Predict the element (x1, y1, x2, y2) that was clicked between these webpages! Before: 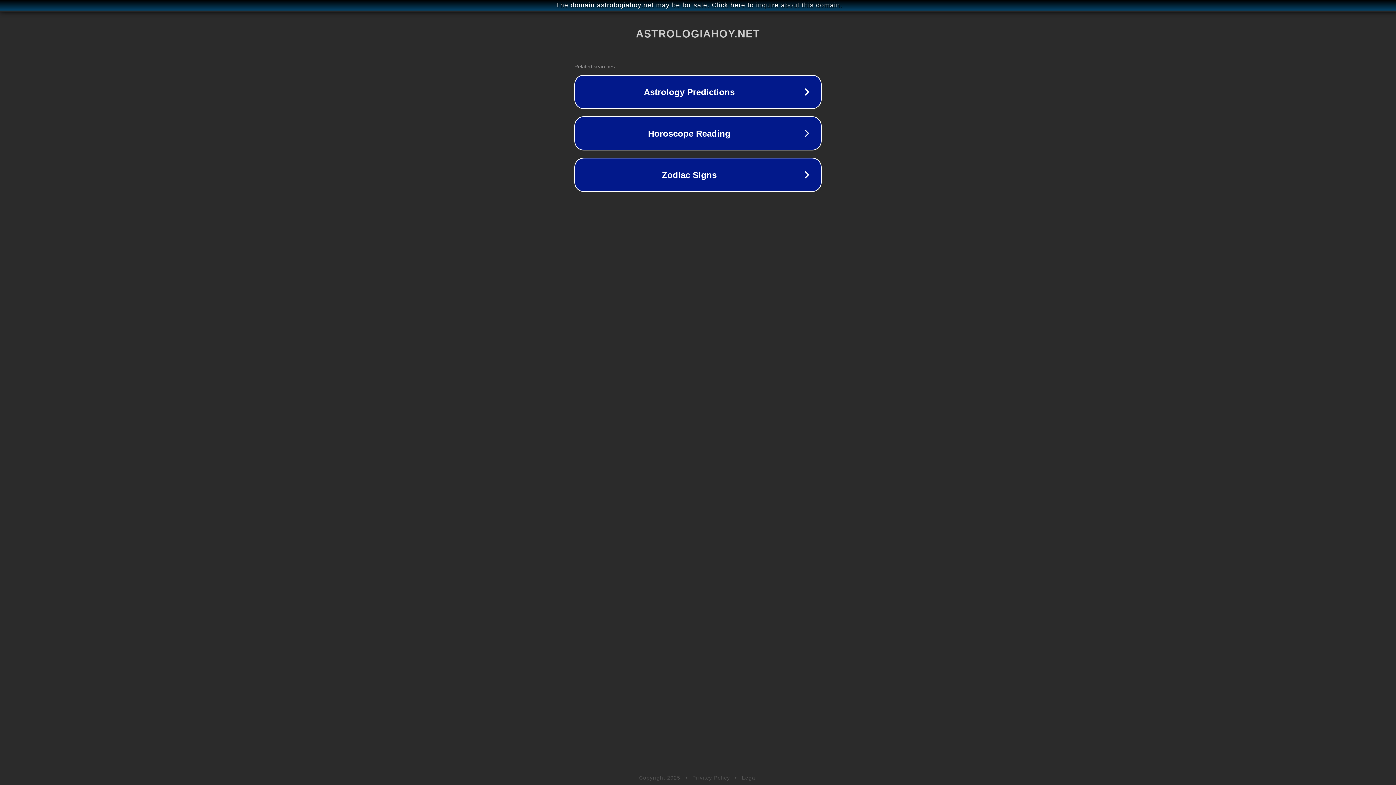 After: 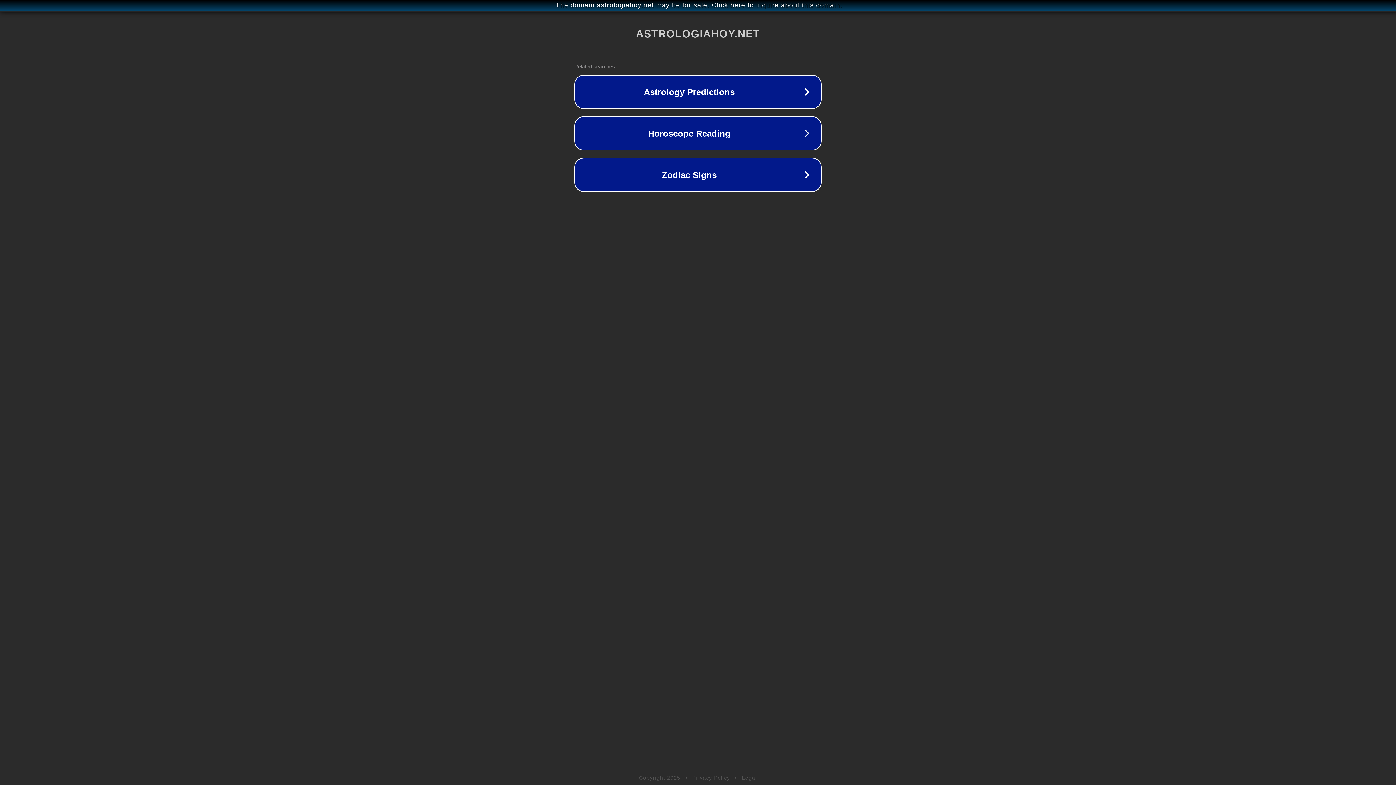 Action: label: Privacy Policy bbox: (692, 775, 730, 781)